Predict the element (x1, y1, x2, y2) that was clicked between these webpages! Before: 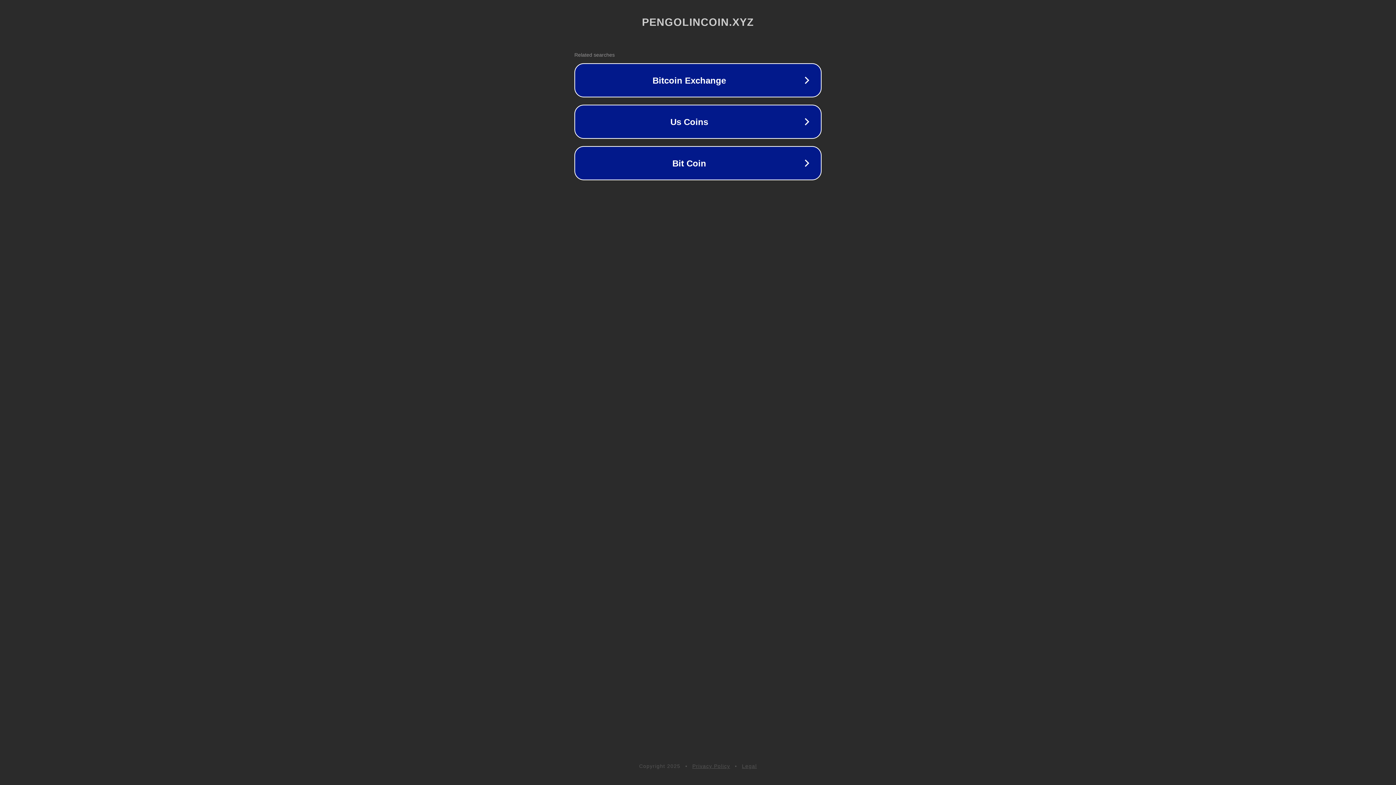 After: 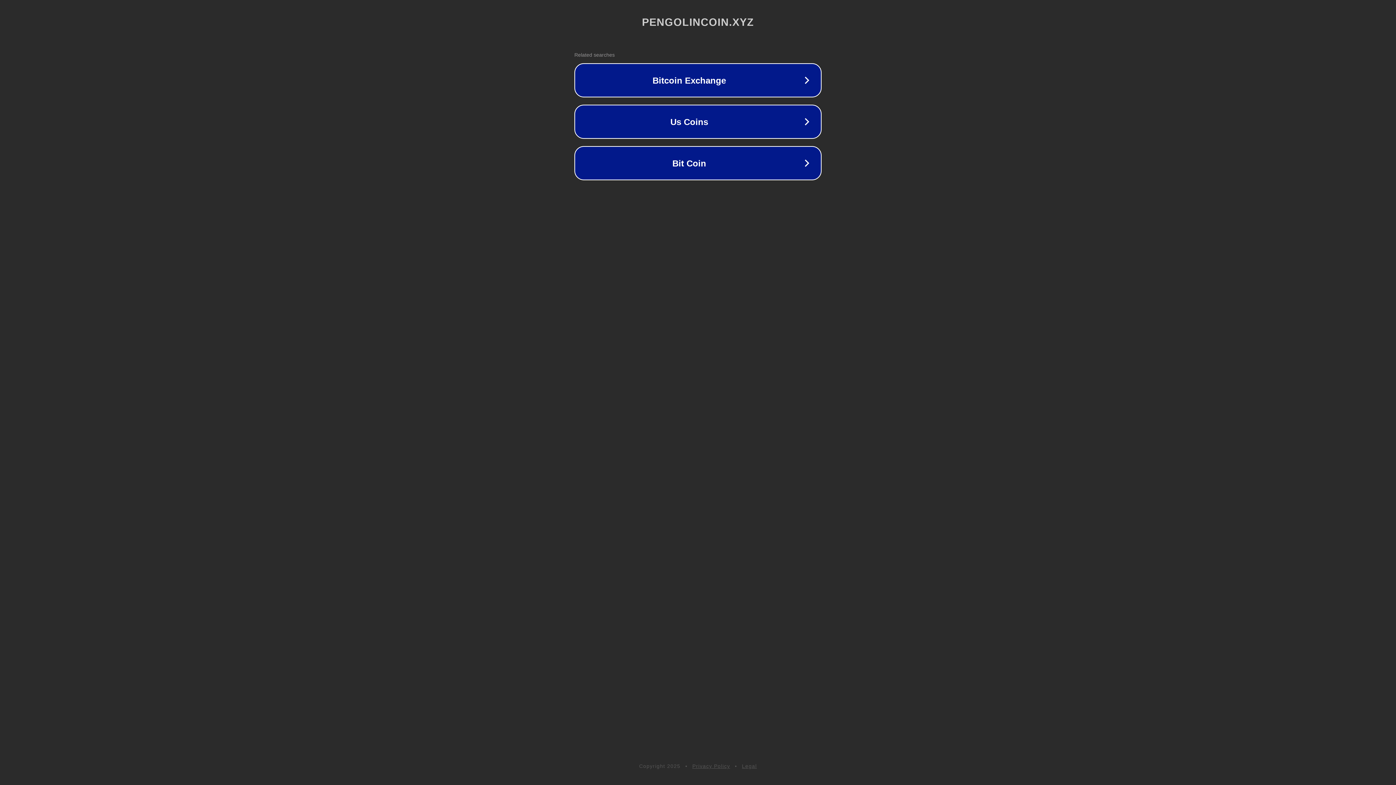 Action: label: Privacy Policy bbox: (692, 763, 730, 769)